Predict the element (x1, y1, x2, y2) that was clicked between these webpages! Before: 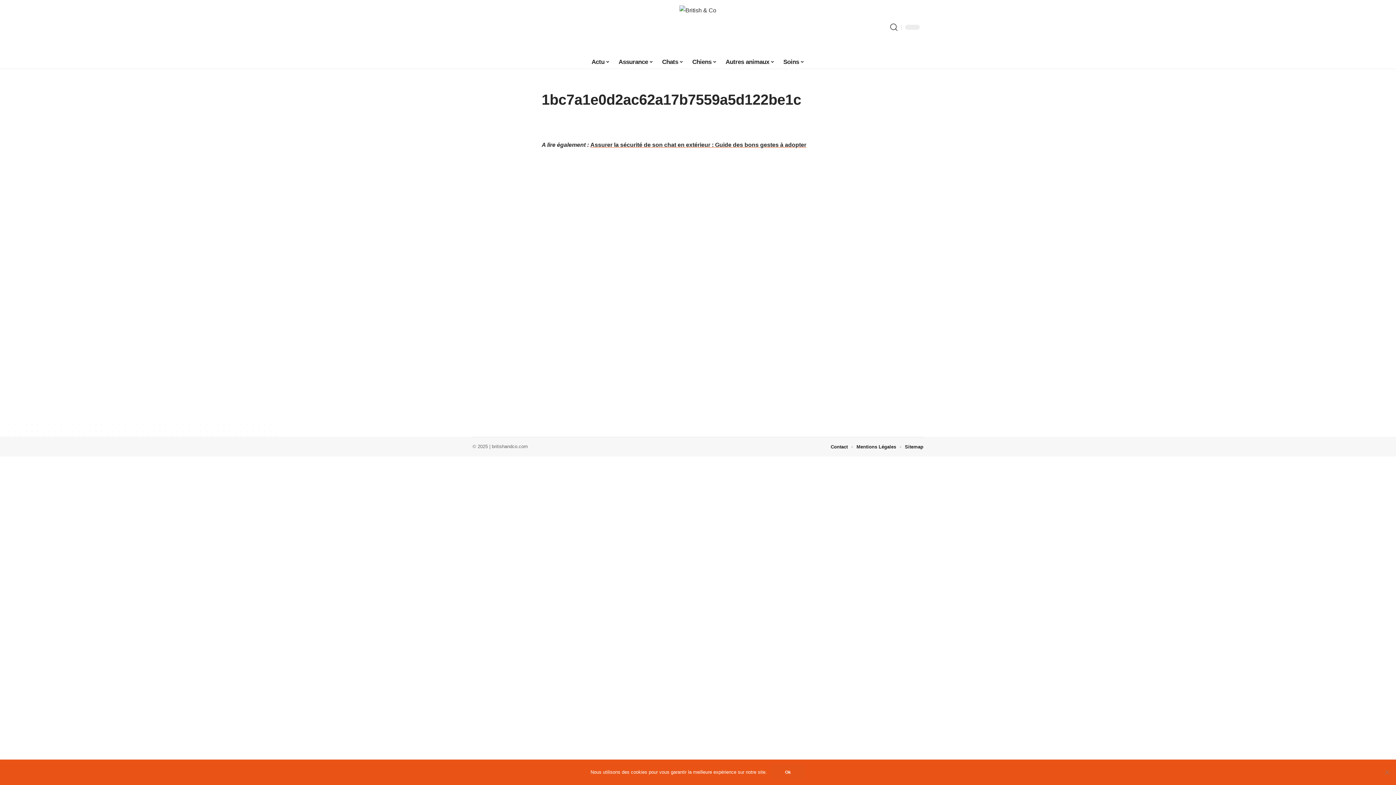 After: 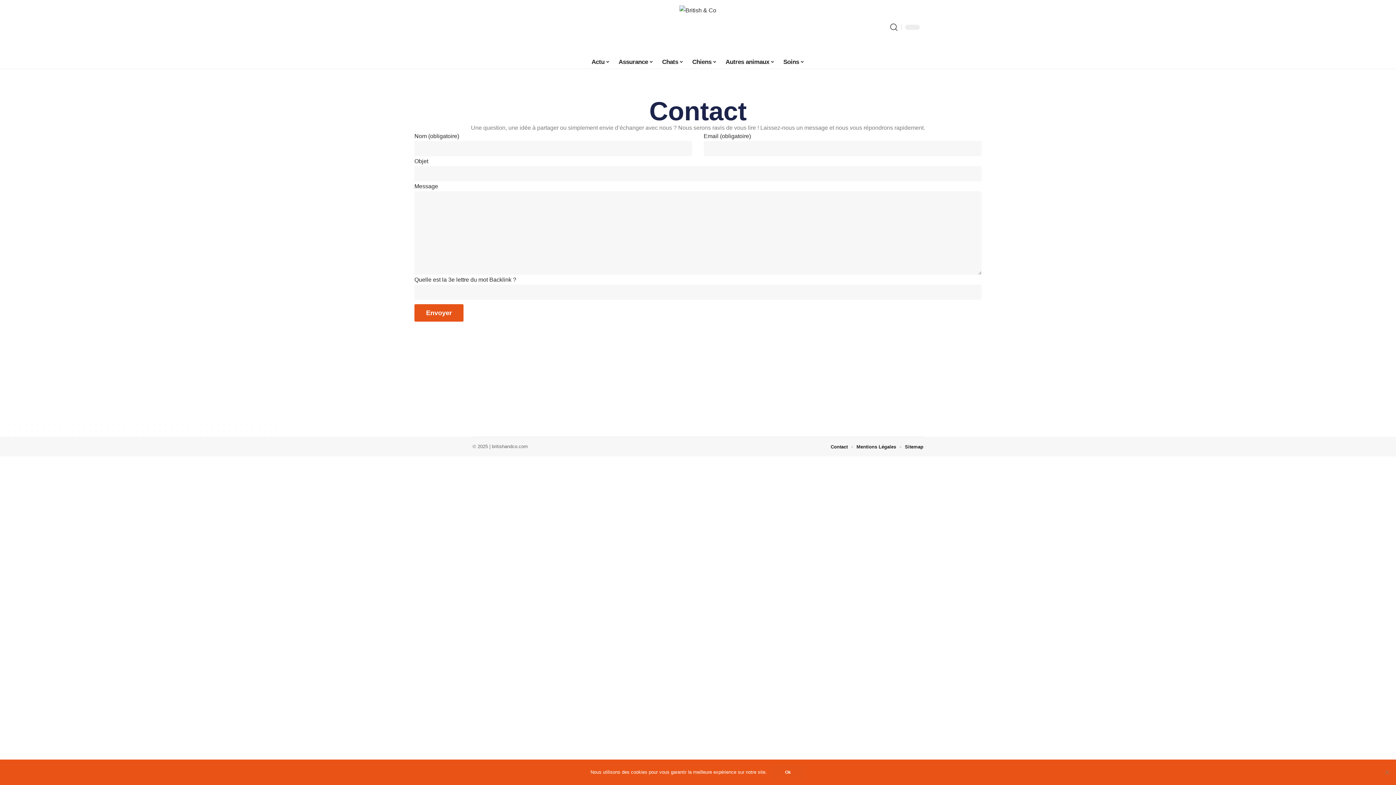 Action: bbox: (830, 442, 848, 451) label: Contact